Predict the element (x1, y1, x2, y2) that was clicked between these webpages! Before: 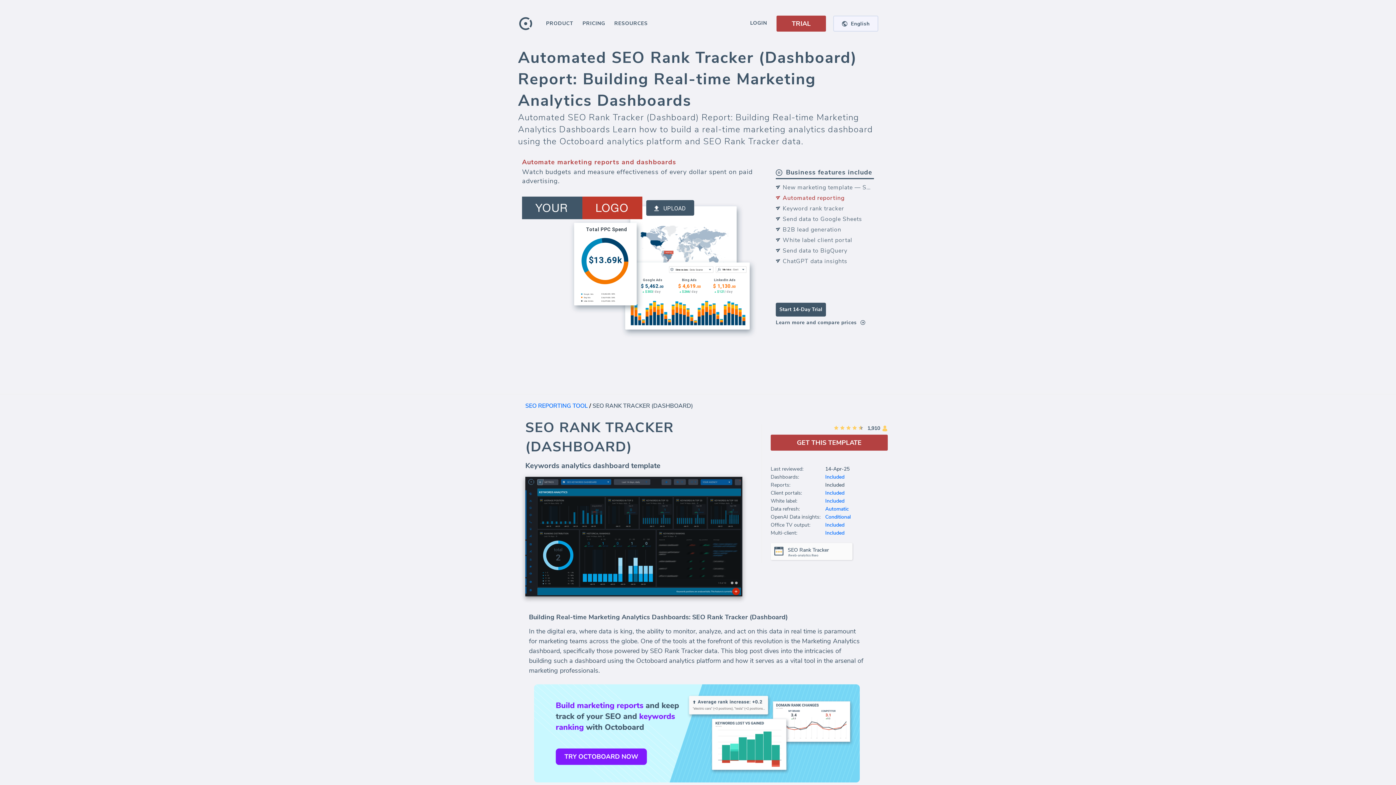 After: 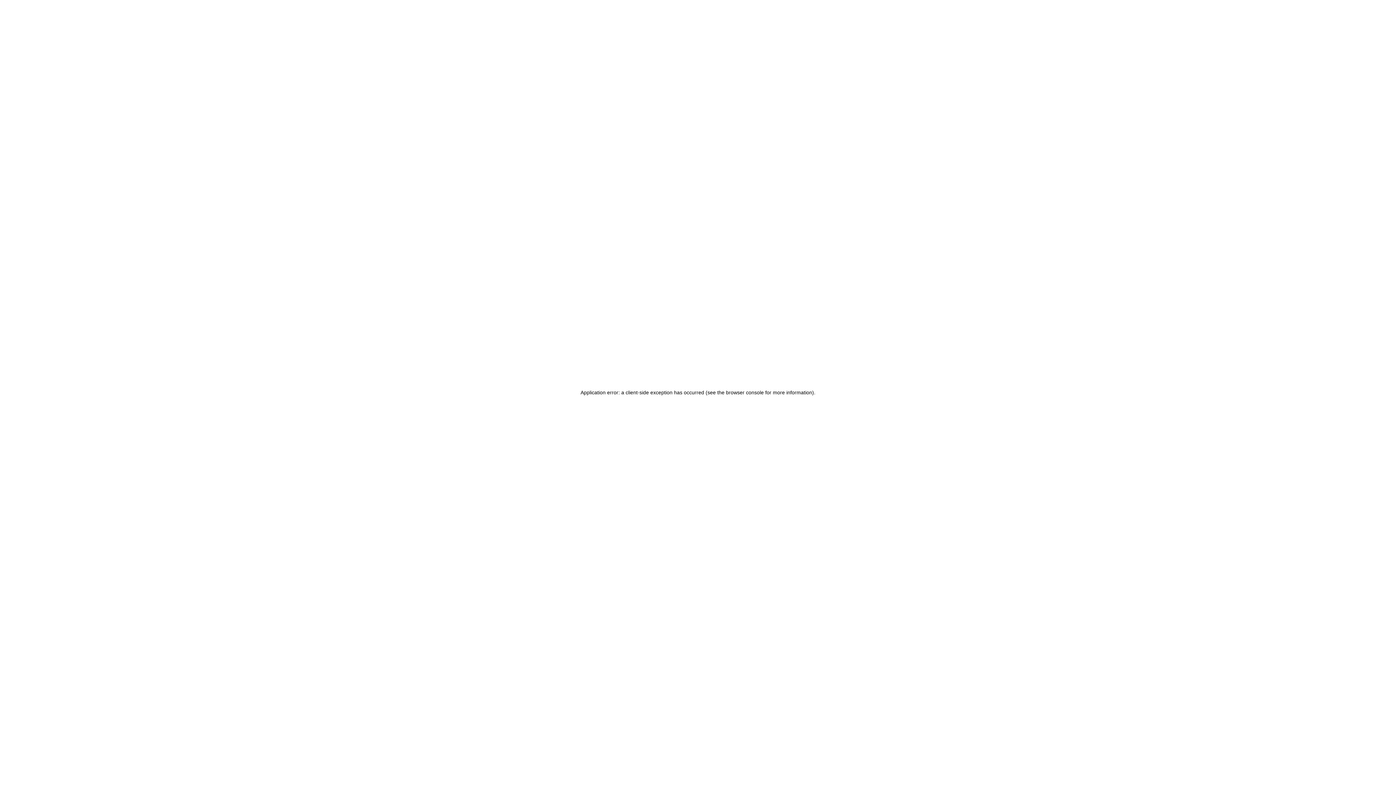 Action: label: Included bbox: (825, 497, 844, 504)